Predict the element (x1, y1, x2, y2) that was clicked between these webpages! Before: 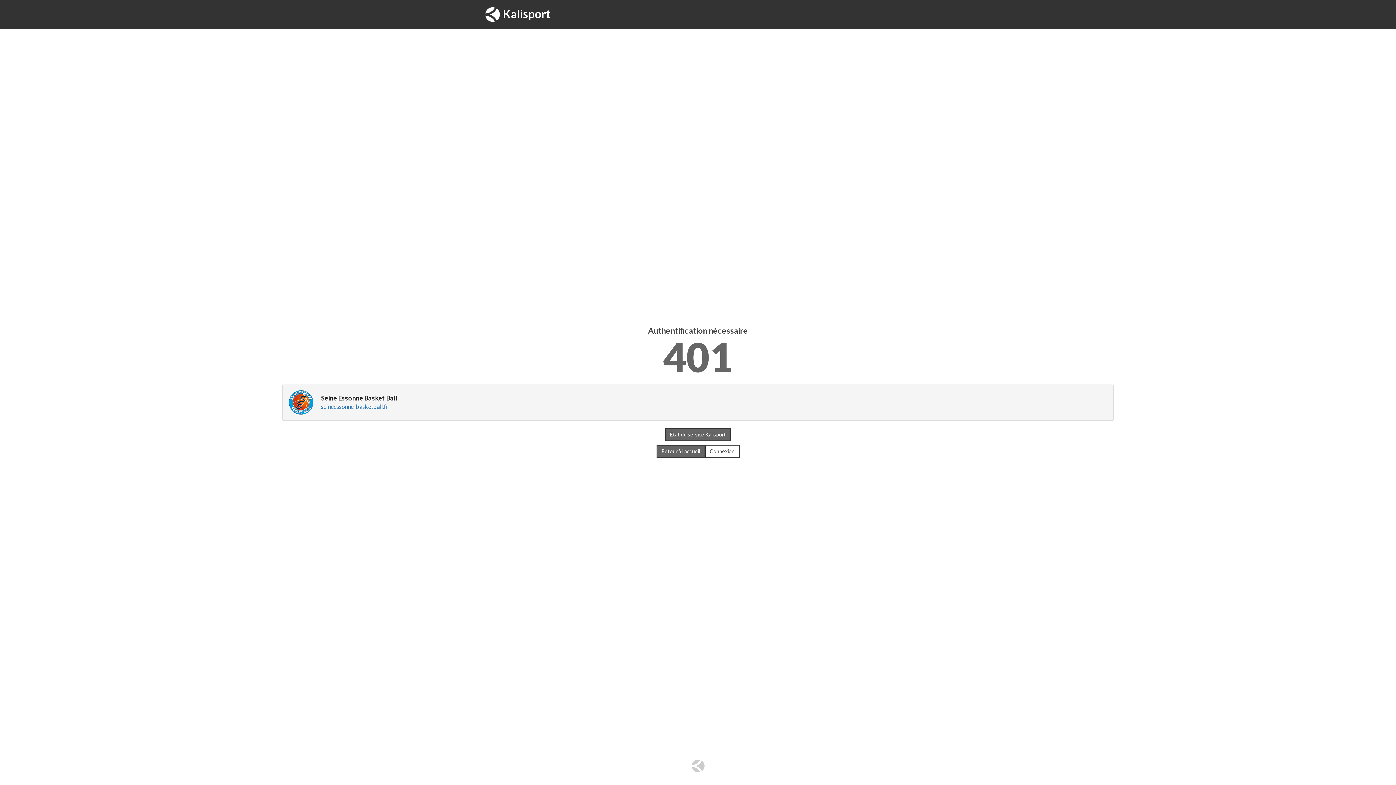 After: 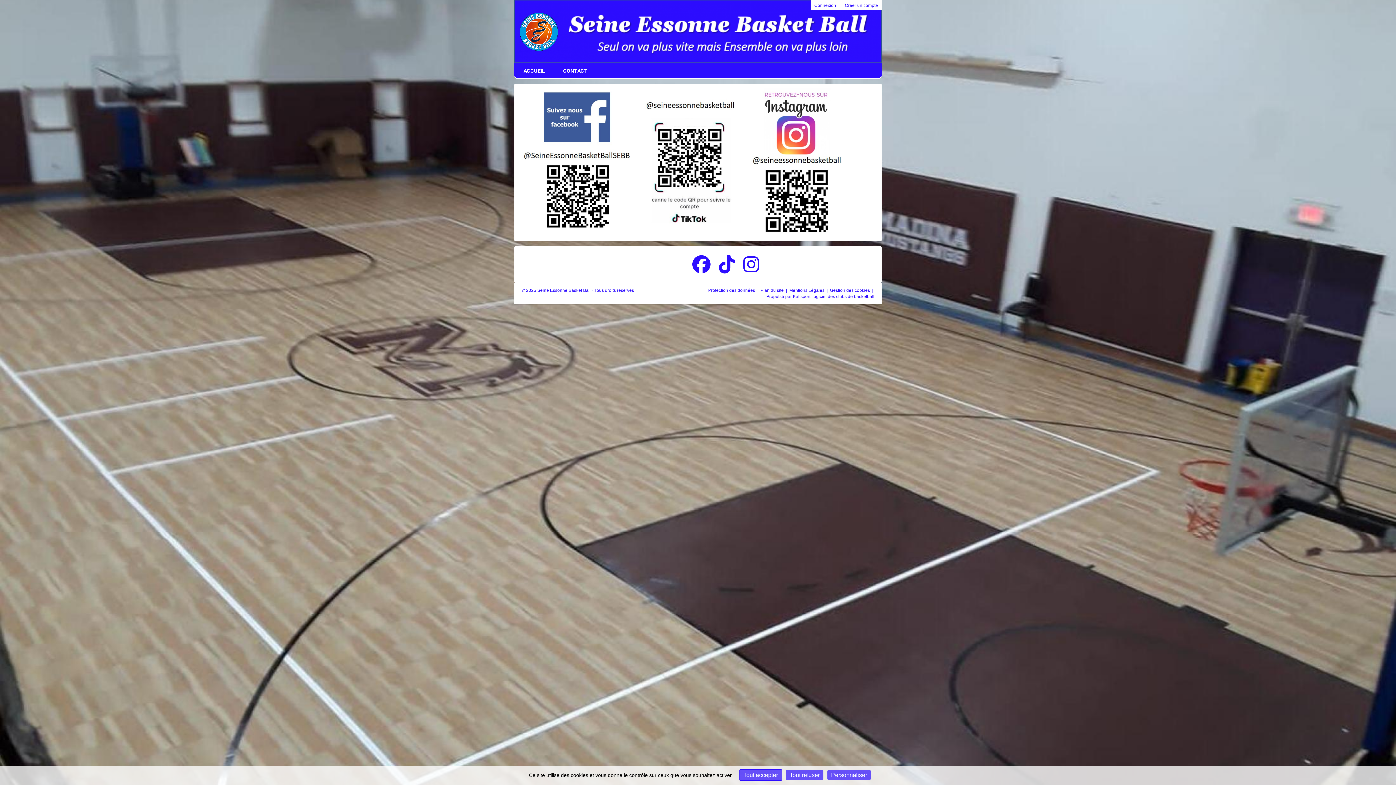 Action: label: Retour à l'accueil bbox: (656, 445, 705, 458)